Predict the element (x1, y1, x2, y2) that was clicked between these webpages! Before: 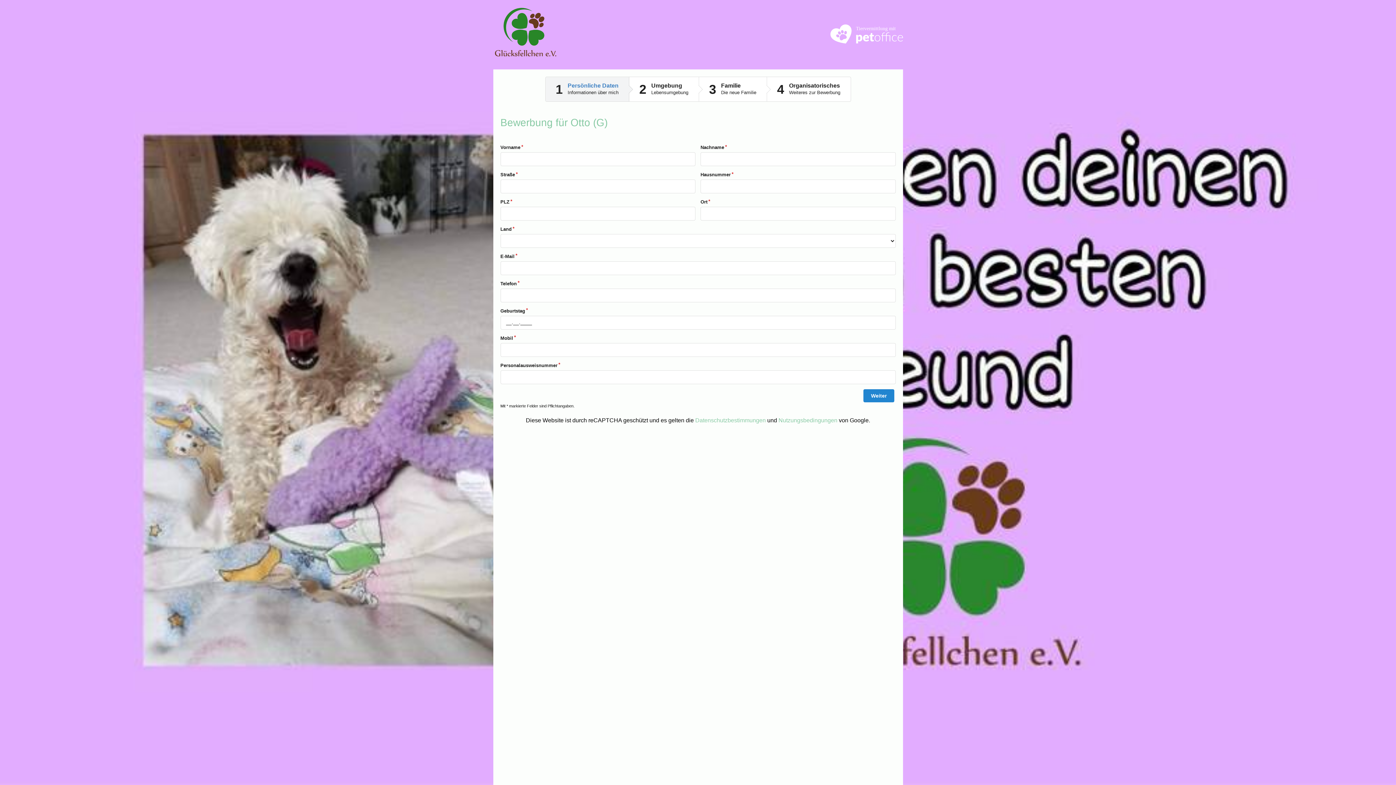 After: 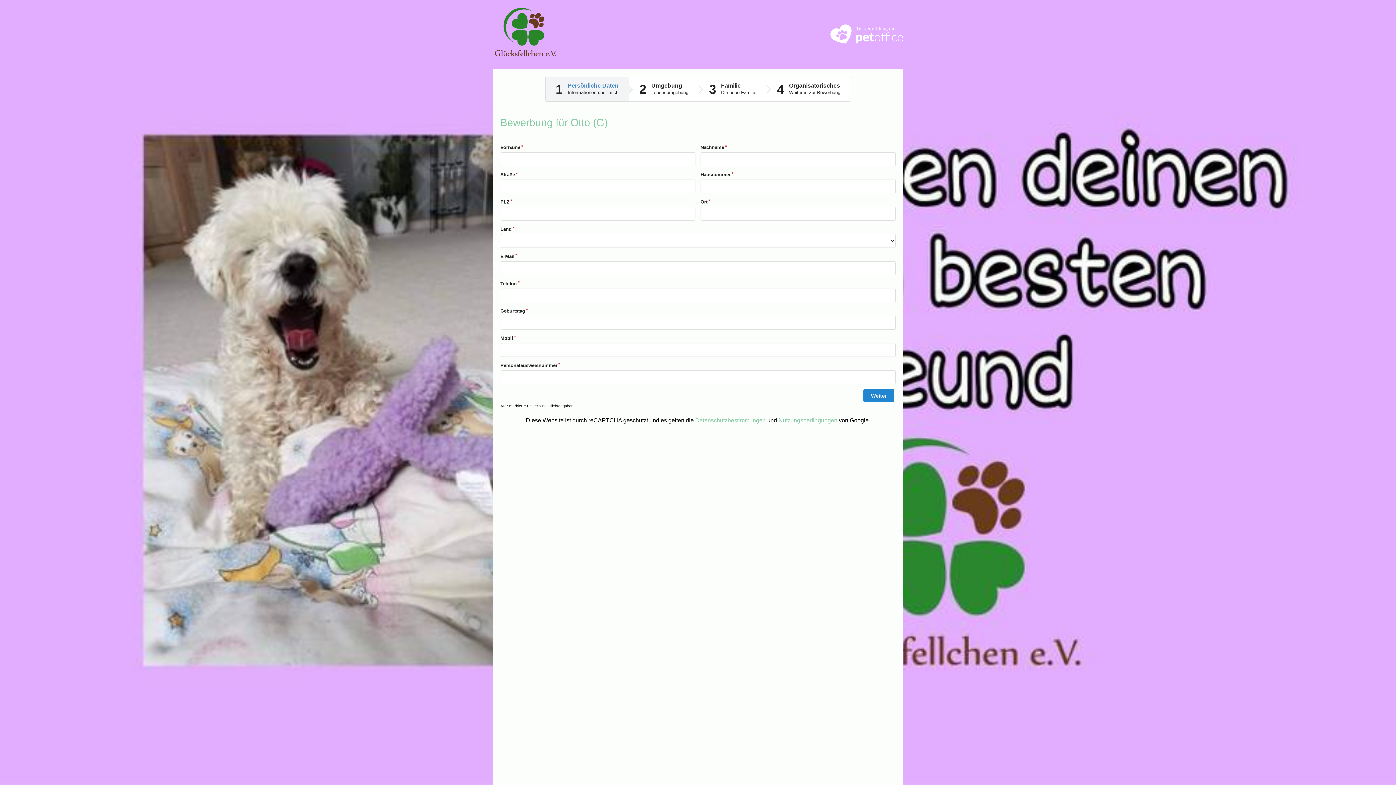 Action: label: Nutzungsbedingungen bbox: (778, 417, 837, 423)